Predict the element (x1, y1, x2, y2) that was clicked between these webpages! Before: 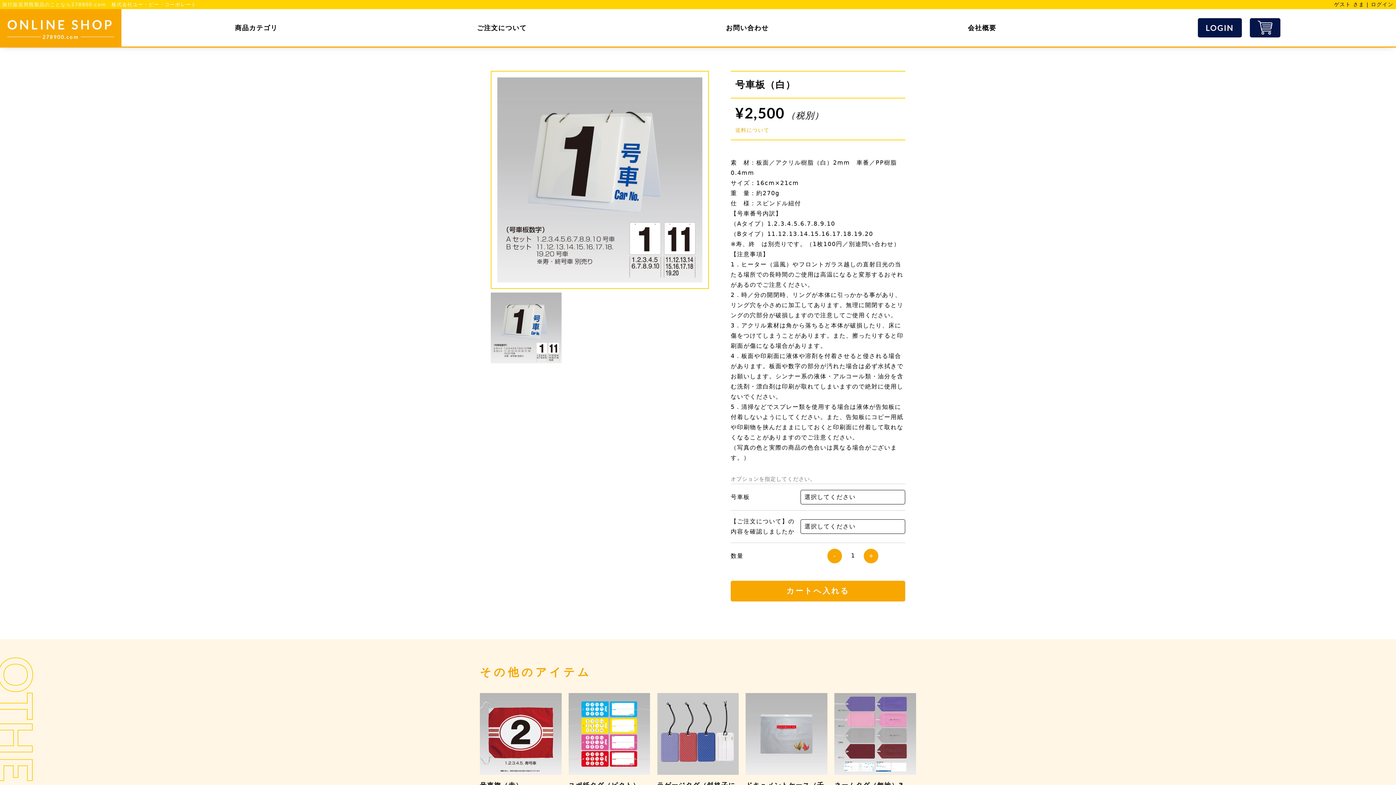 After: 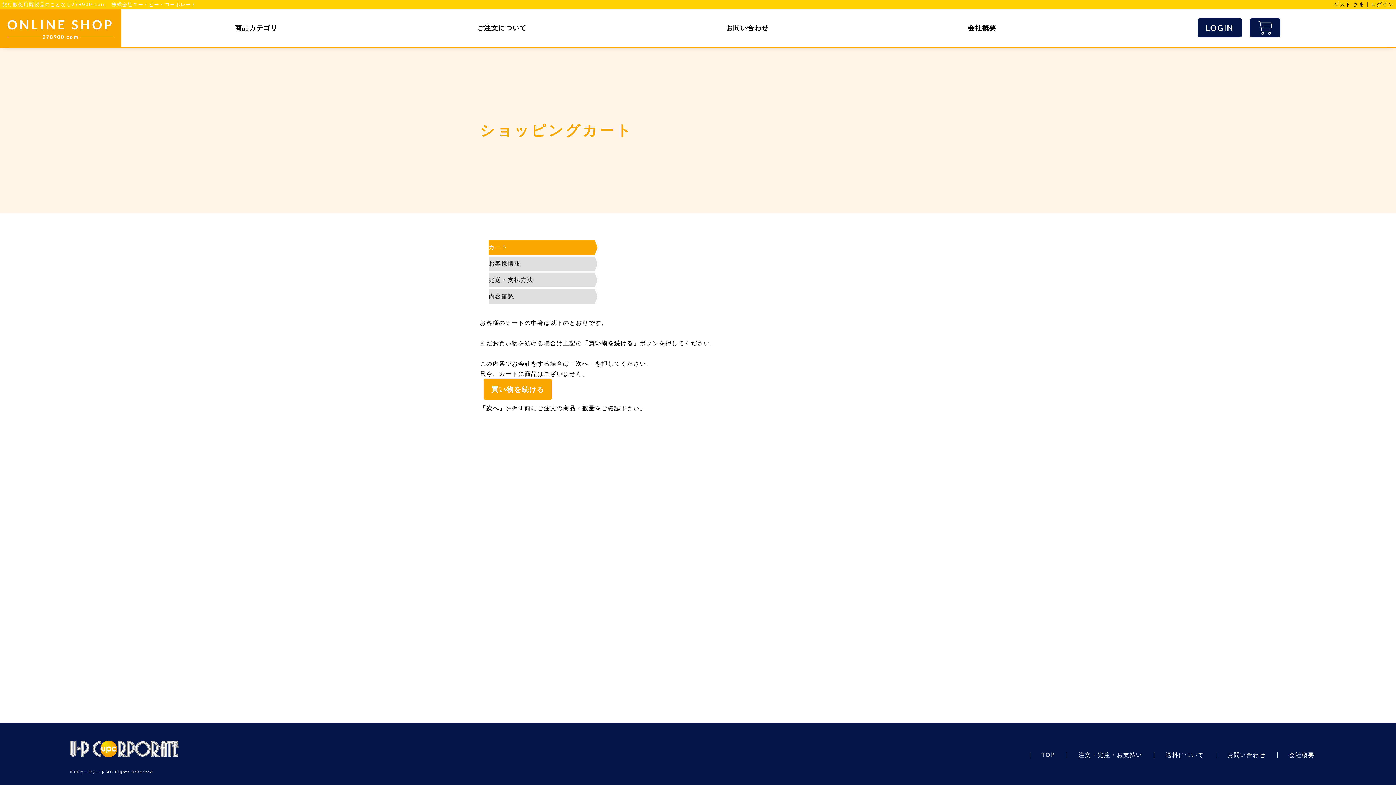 Action: bbox: (1250, 18, 1280, 37)